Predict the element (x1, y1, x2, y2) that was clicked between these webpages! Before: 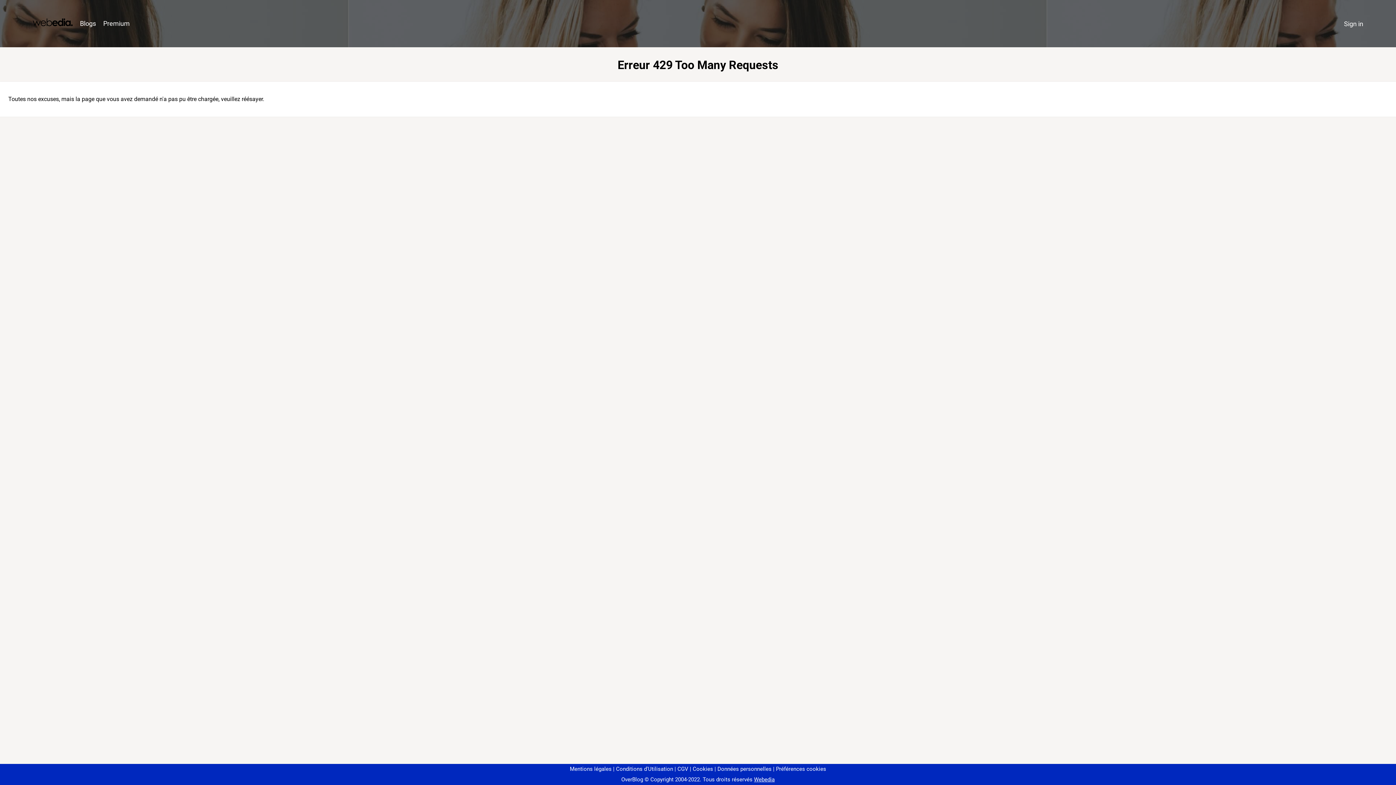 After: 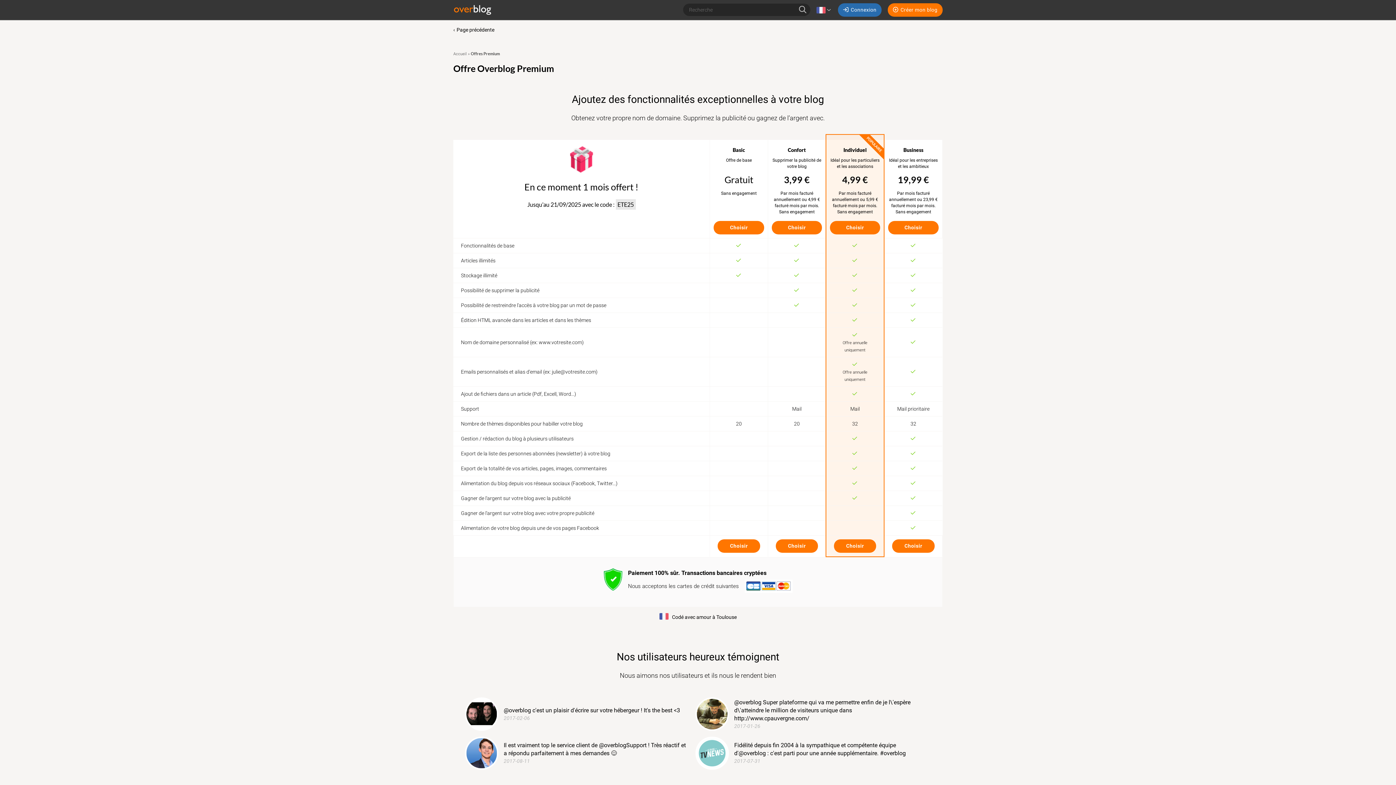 Action: bbox: (99, 16, 133, 31) label: Premium